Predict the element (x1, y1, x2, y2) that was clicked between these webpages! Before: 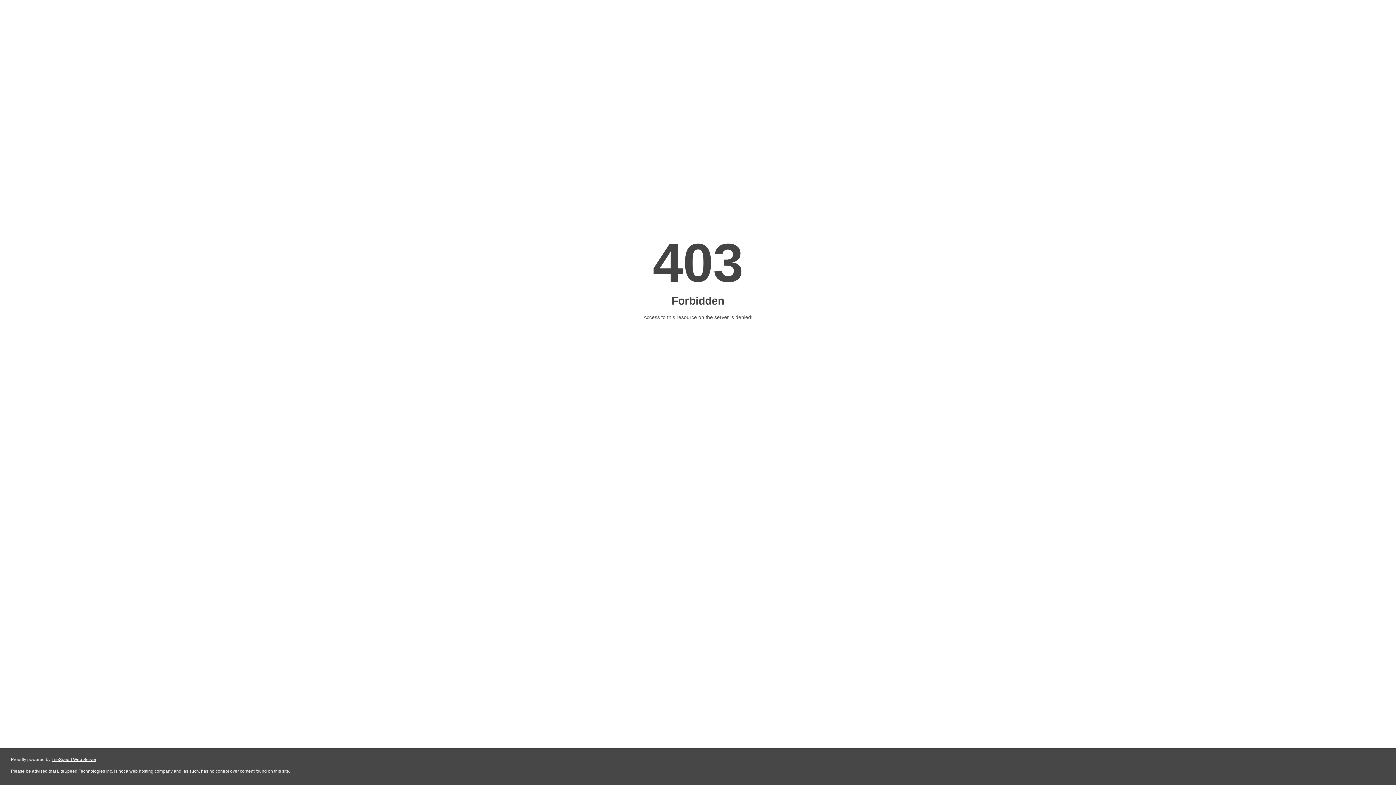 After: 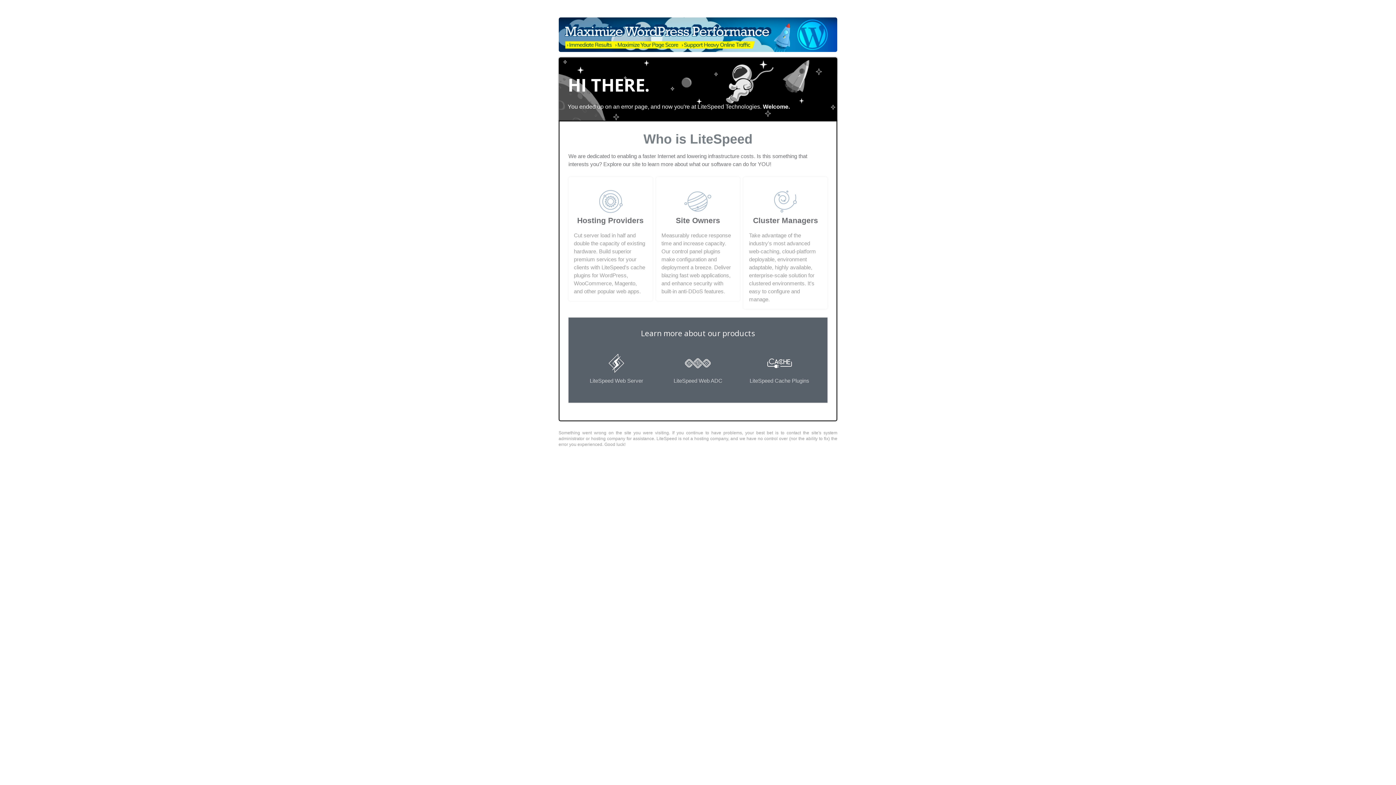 Action: bbox: (51, 757, 96, 762) label: LiteSpeed Web Server